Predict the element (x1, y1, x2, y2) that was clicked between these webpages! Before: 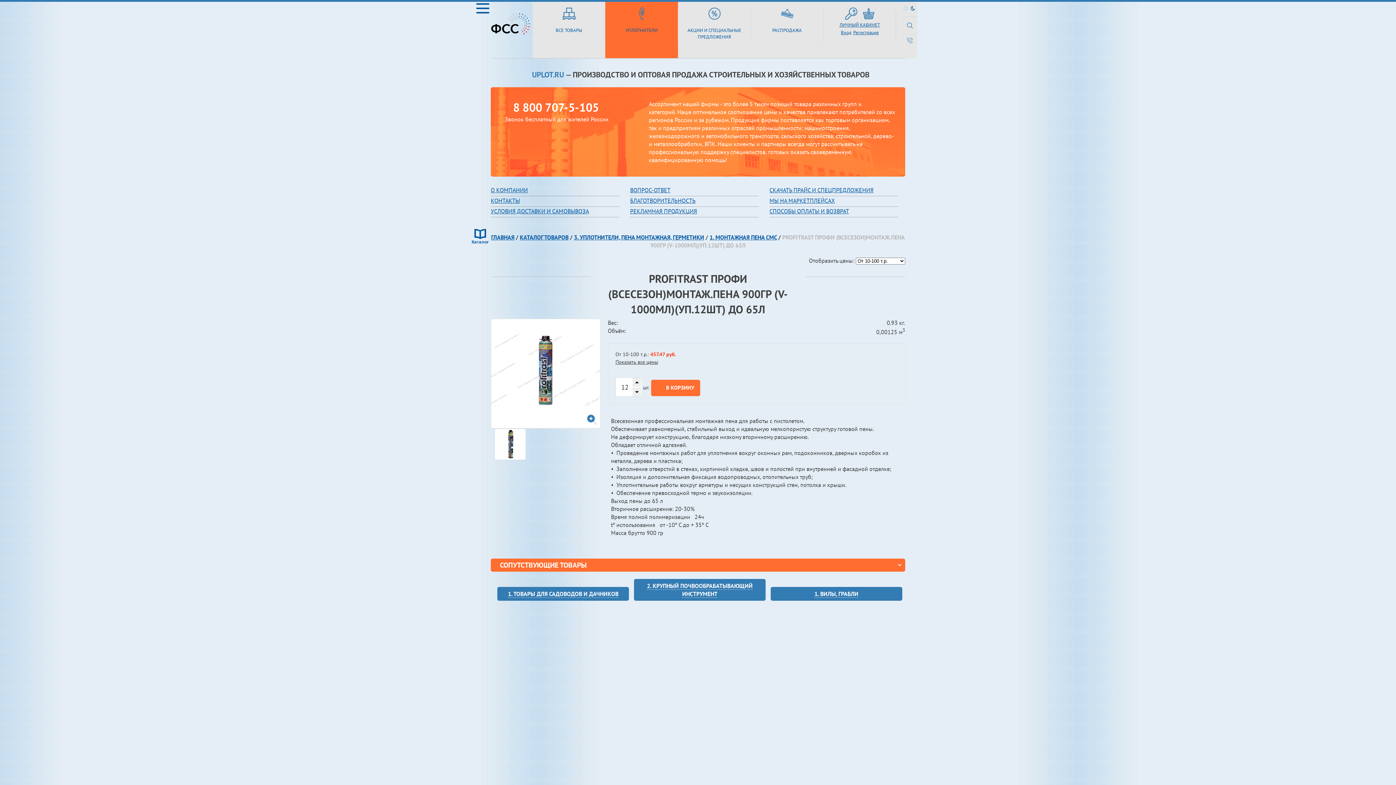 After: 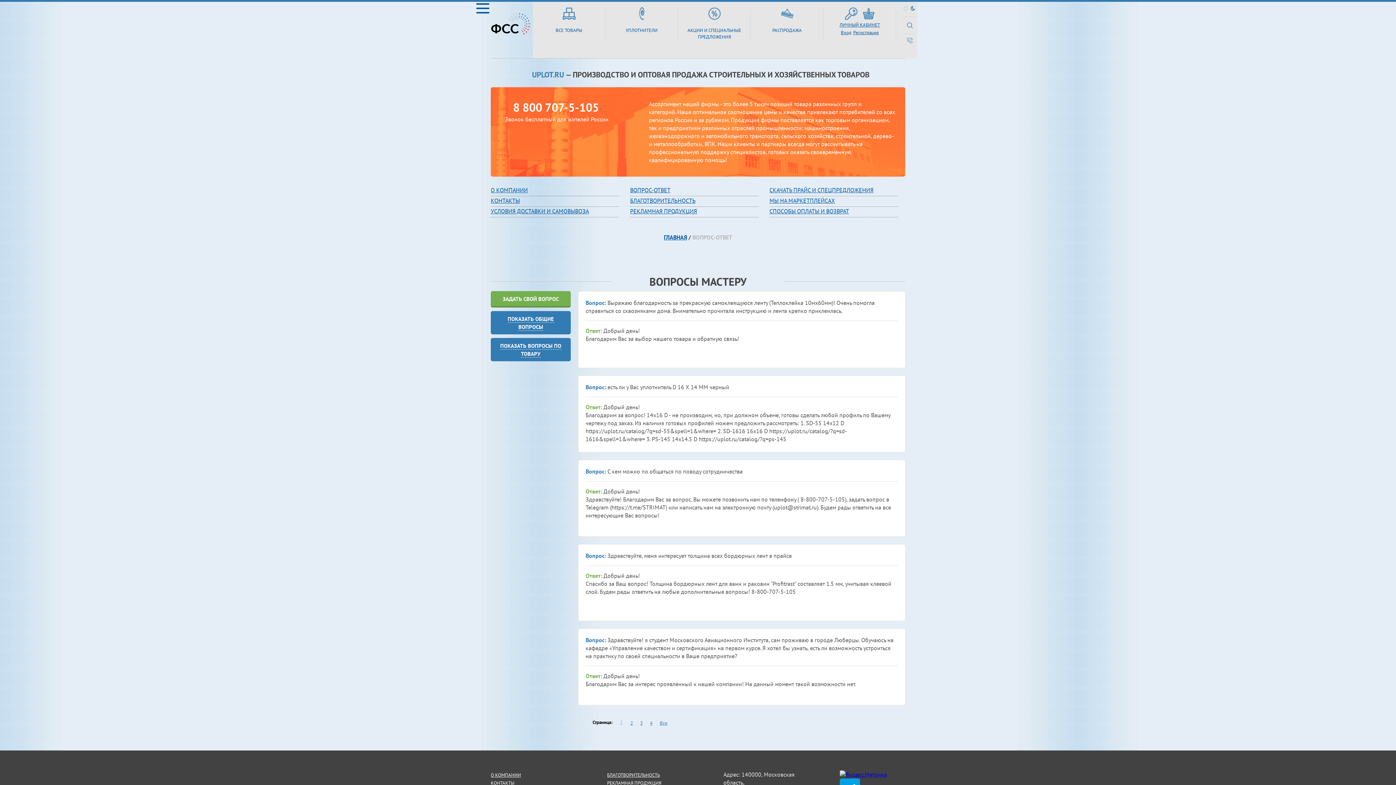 Action: label: ОПРОС-ОТВЕТ bbox: (633, 186, 670, 193)